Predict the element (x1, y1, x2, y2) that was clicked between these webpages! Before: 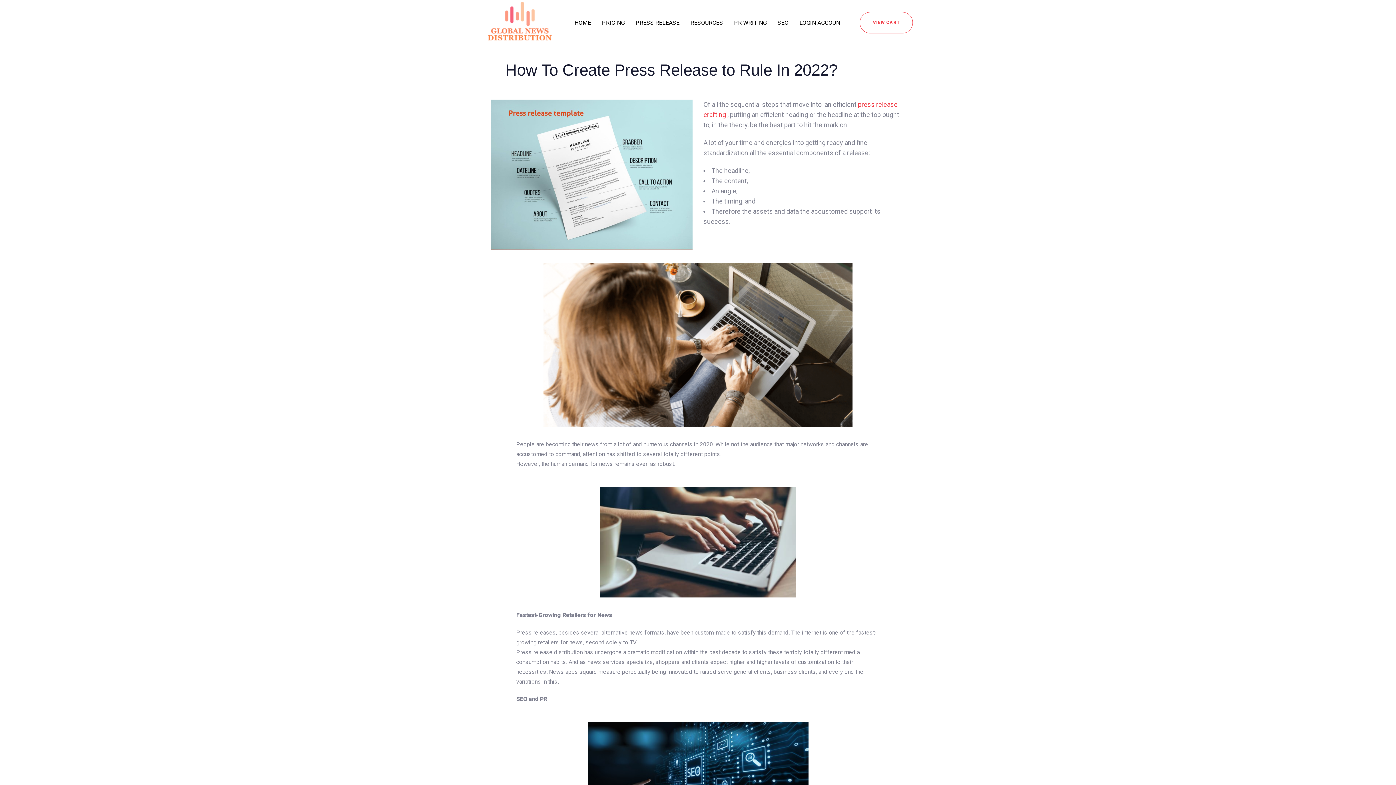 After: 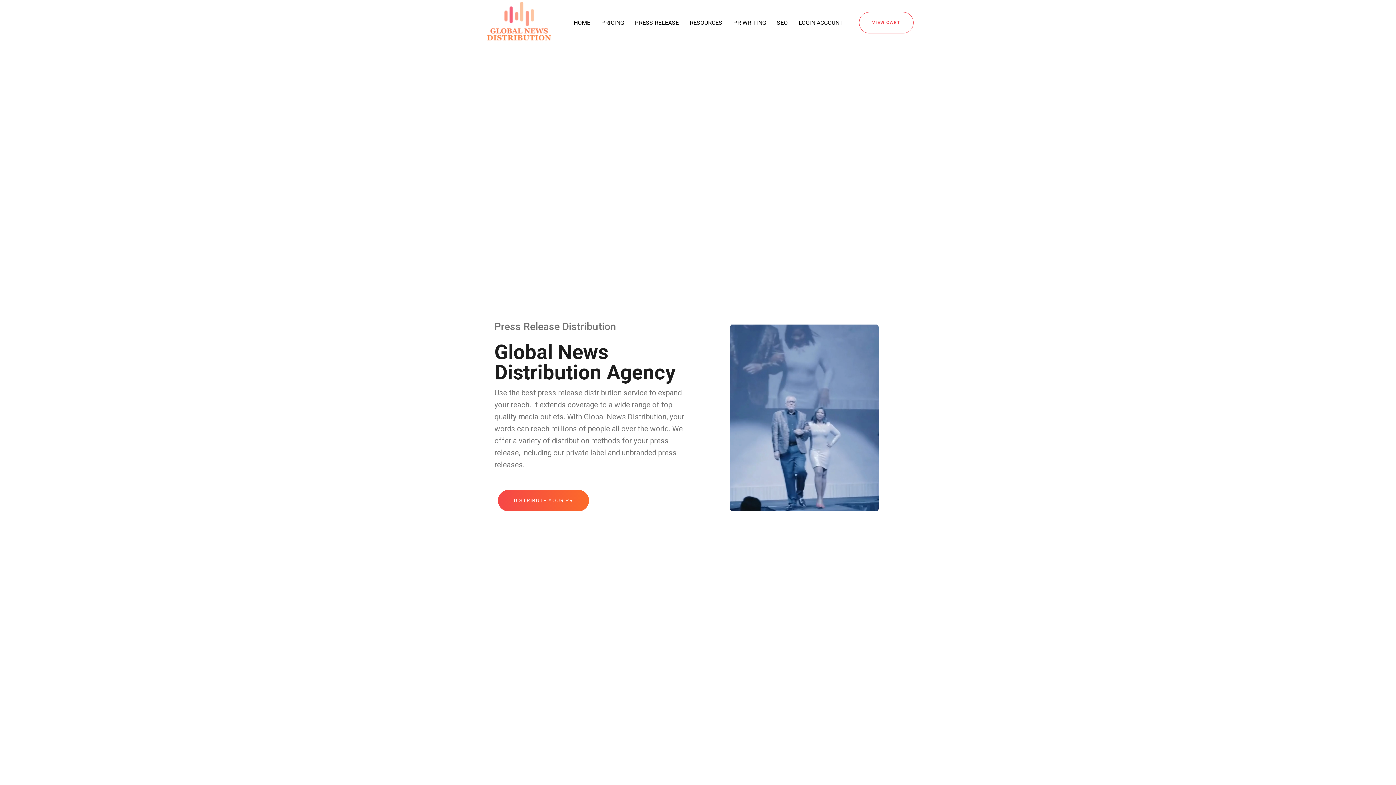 Action: label: HOME bbox: (569, 0, 596, 45)